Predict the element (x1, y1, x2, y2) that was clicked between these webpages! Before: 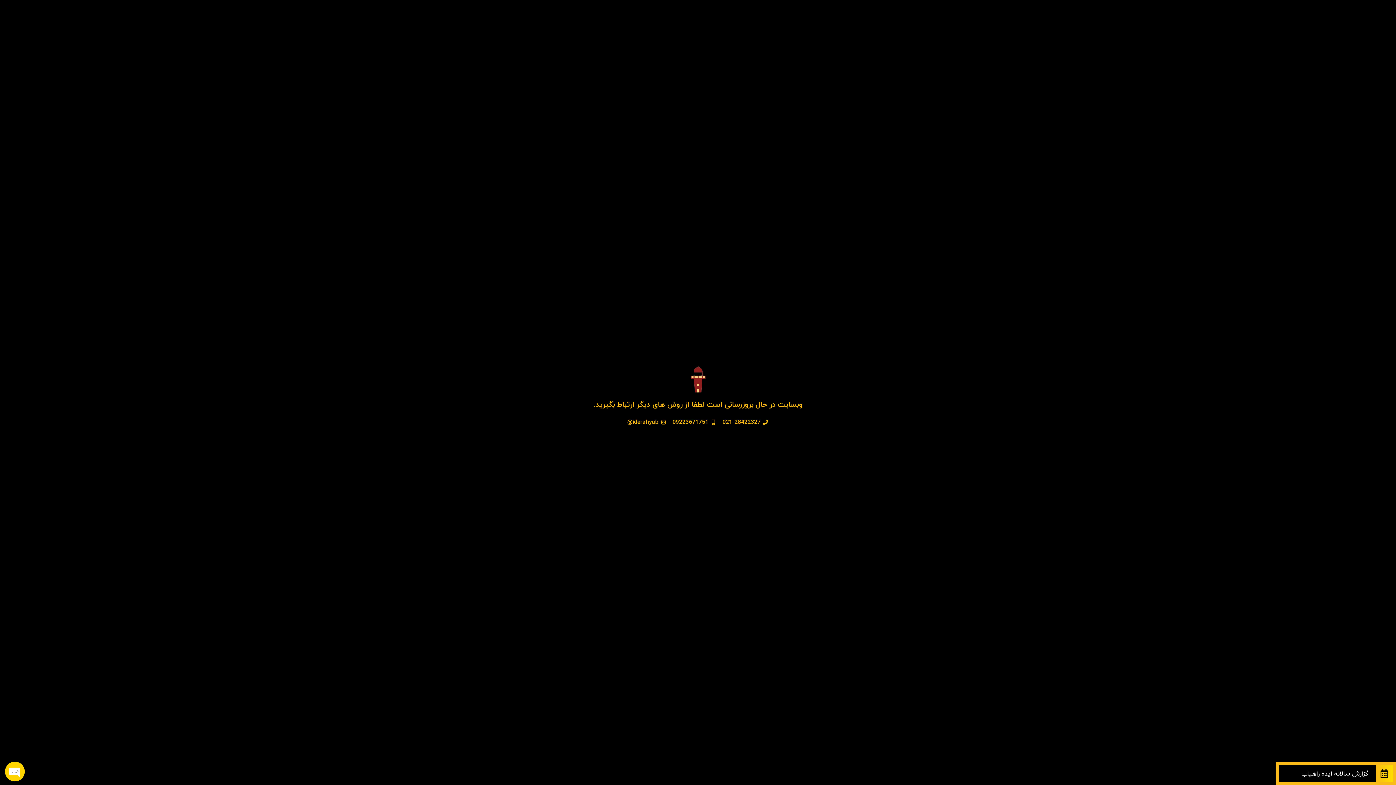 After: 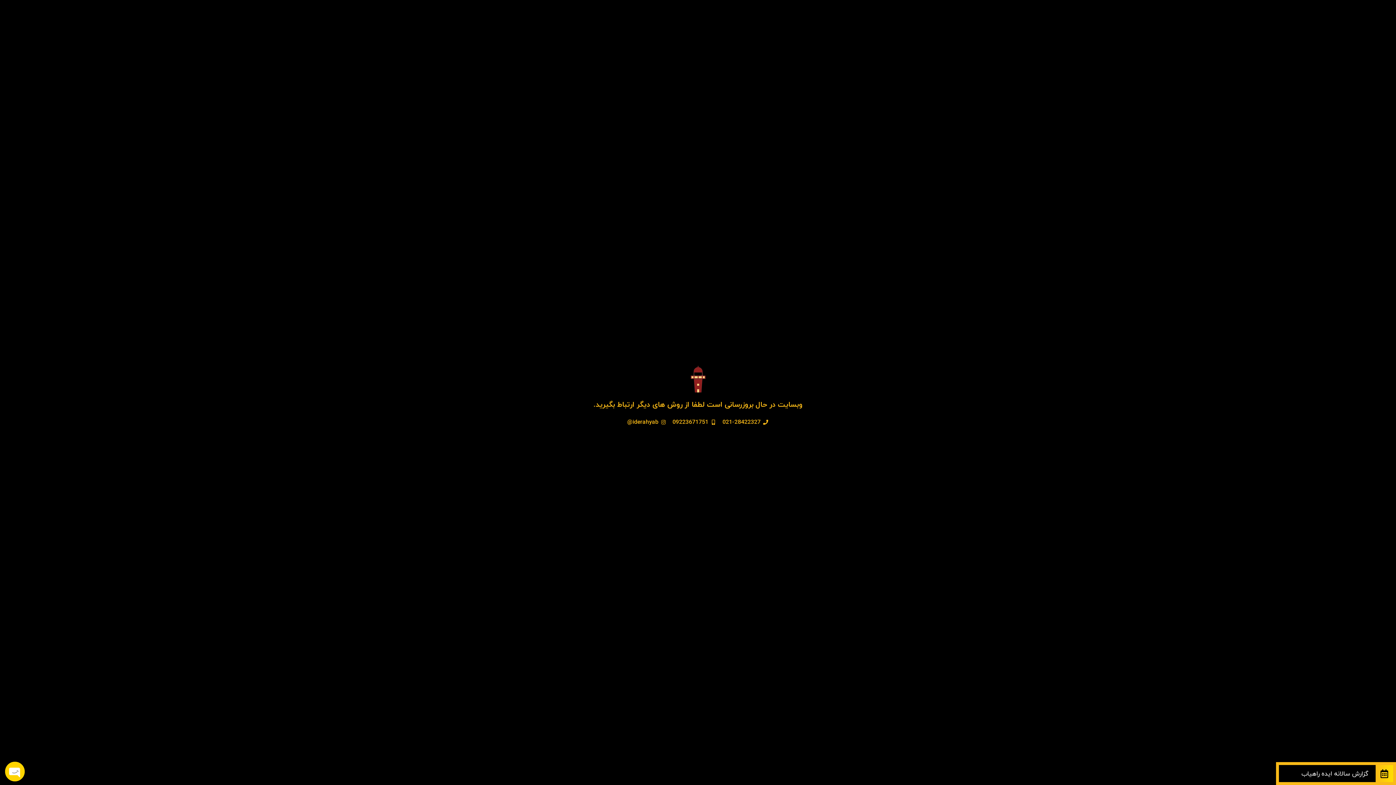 Action: label: 021-28422327 bbox: (722, 417, 769, 427)